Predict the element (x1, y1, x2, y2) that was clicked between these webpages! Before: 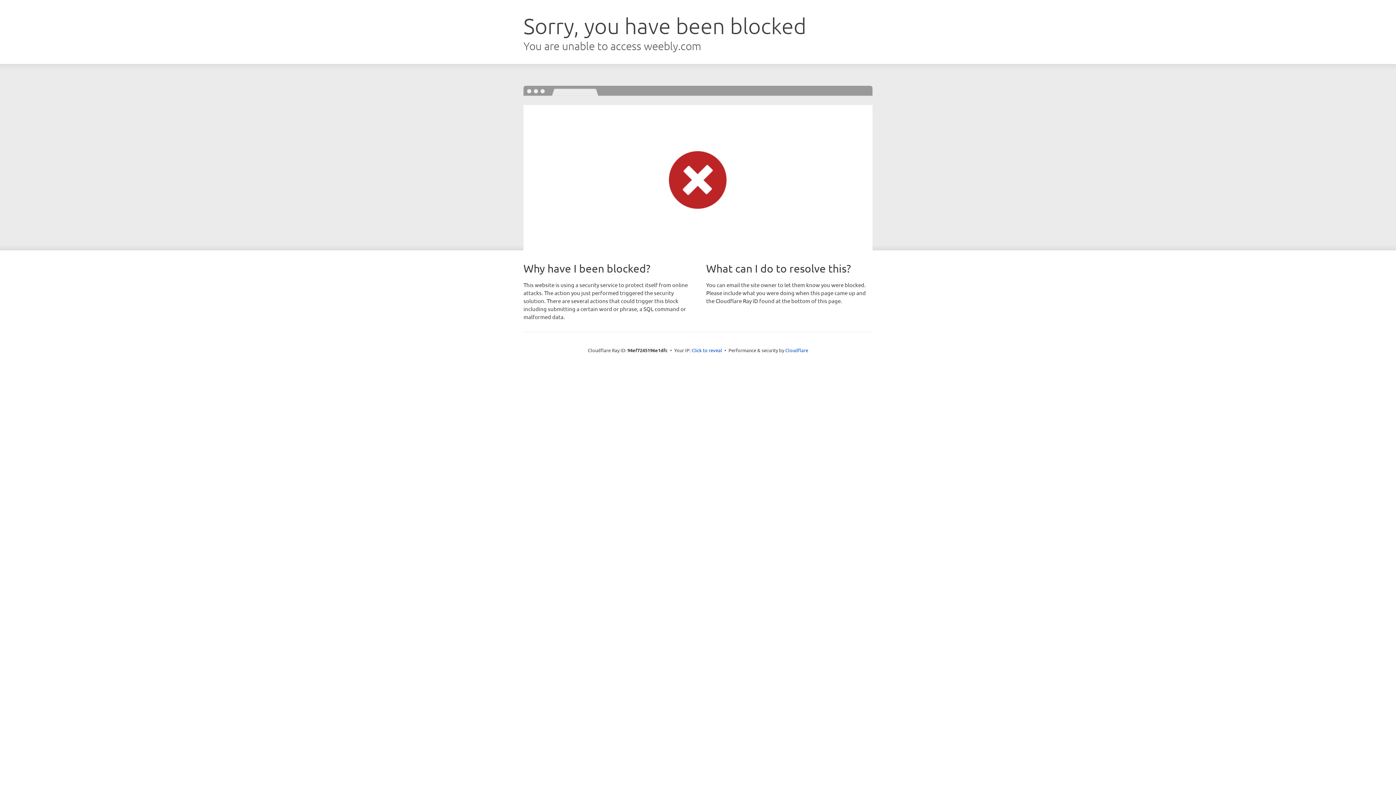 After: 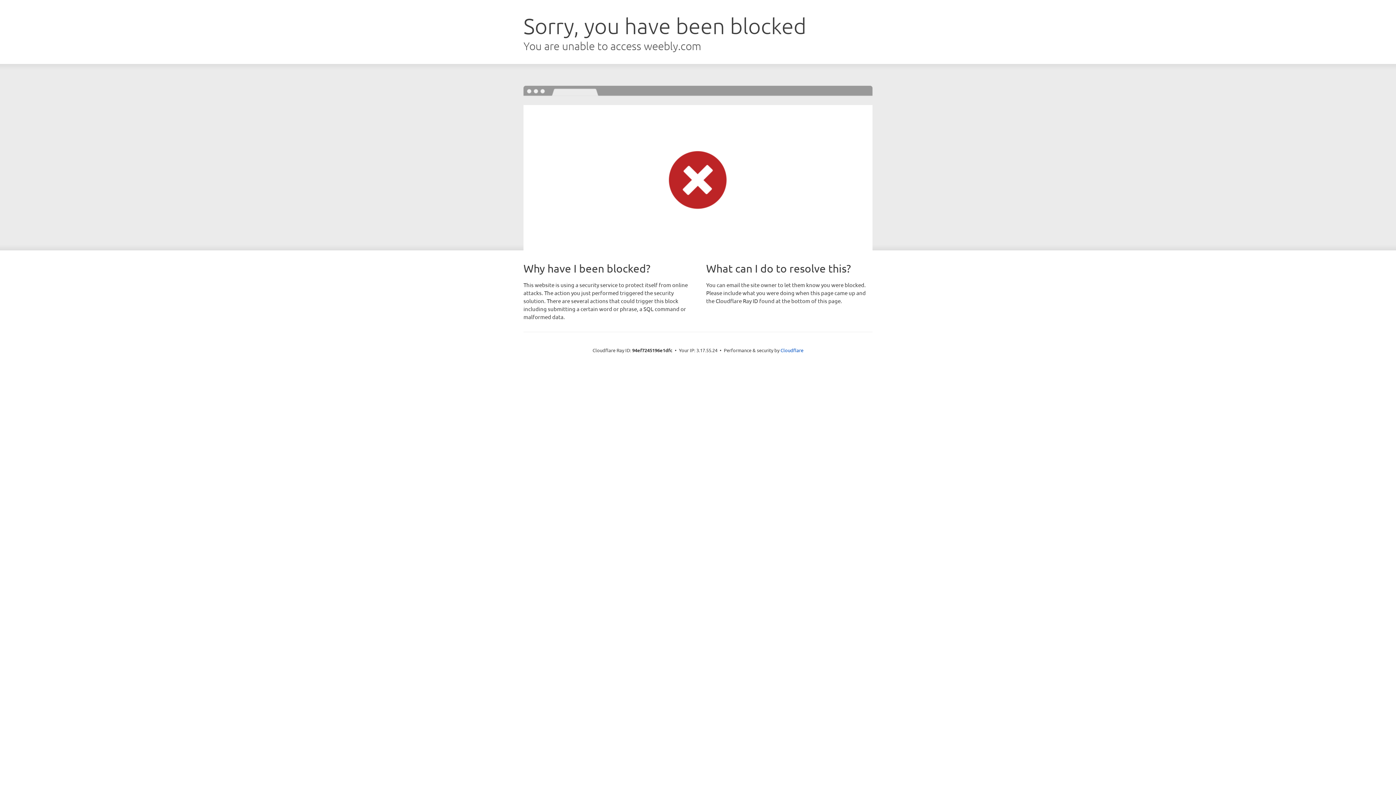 Action: label: Click to reveal bbox: (691, 346, 722, 353)